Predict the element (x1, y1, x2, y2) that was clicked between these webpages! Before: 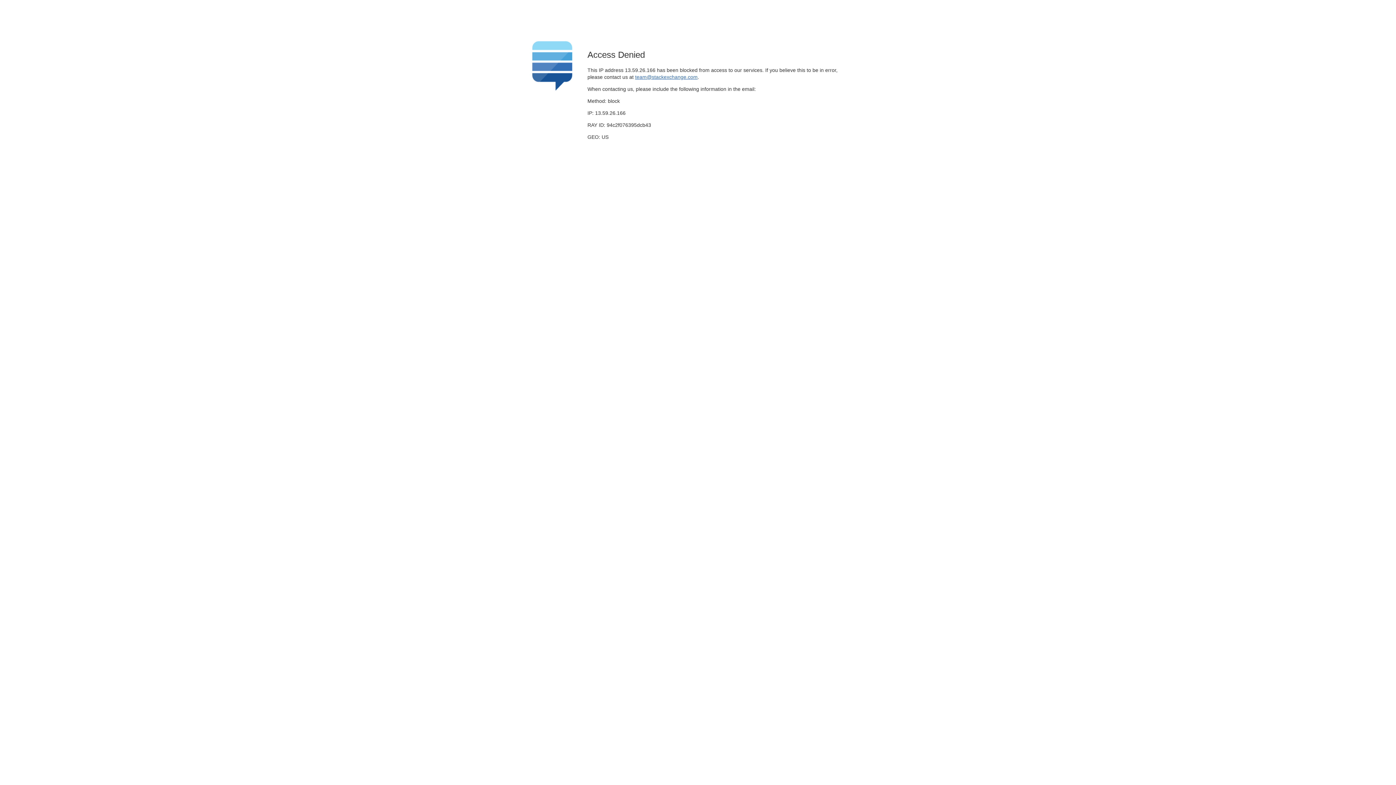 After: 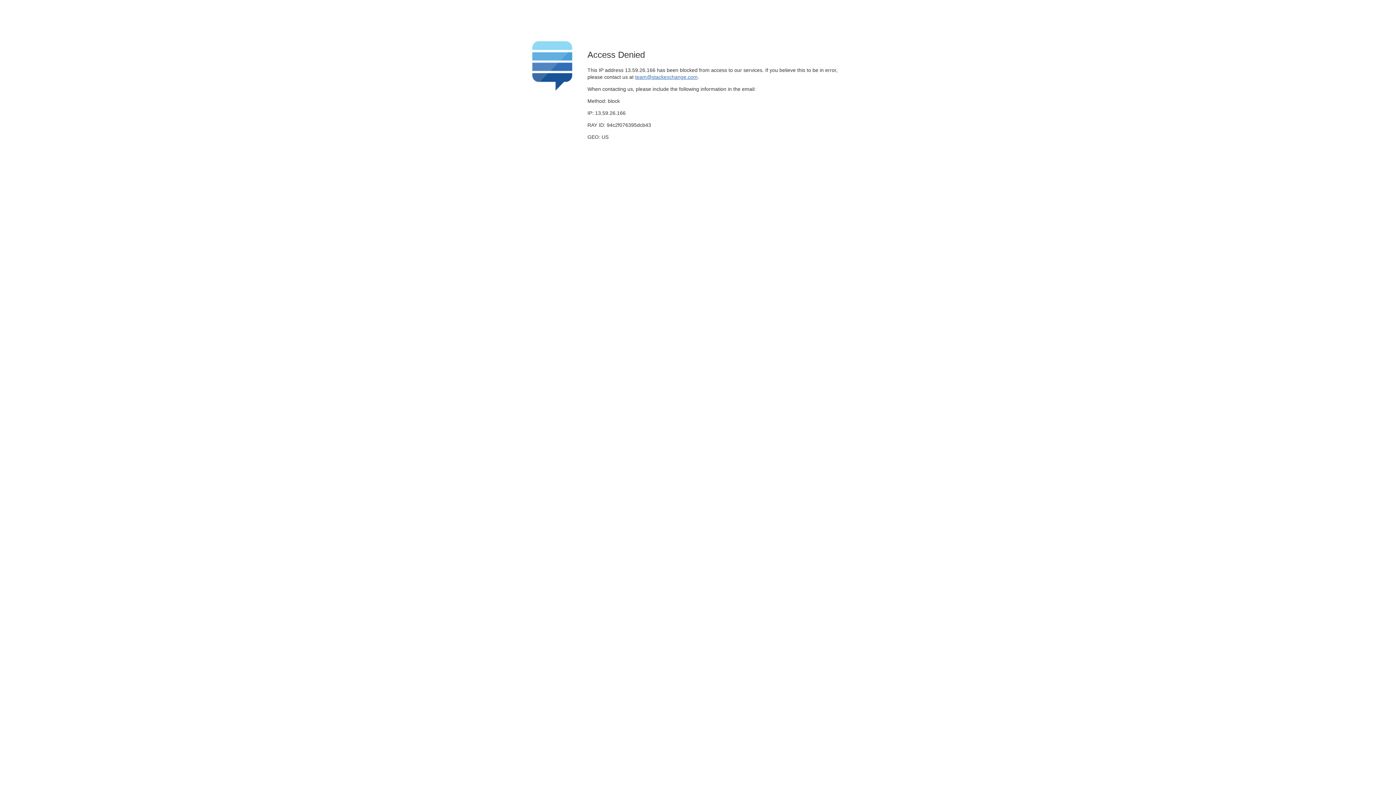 Action: bbox: (635, 74, 697, 79) label: team@stackexchange.com